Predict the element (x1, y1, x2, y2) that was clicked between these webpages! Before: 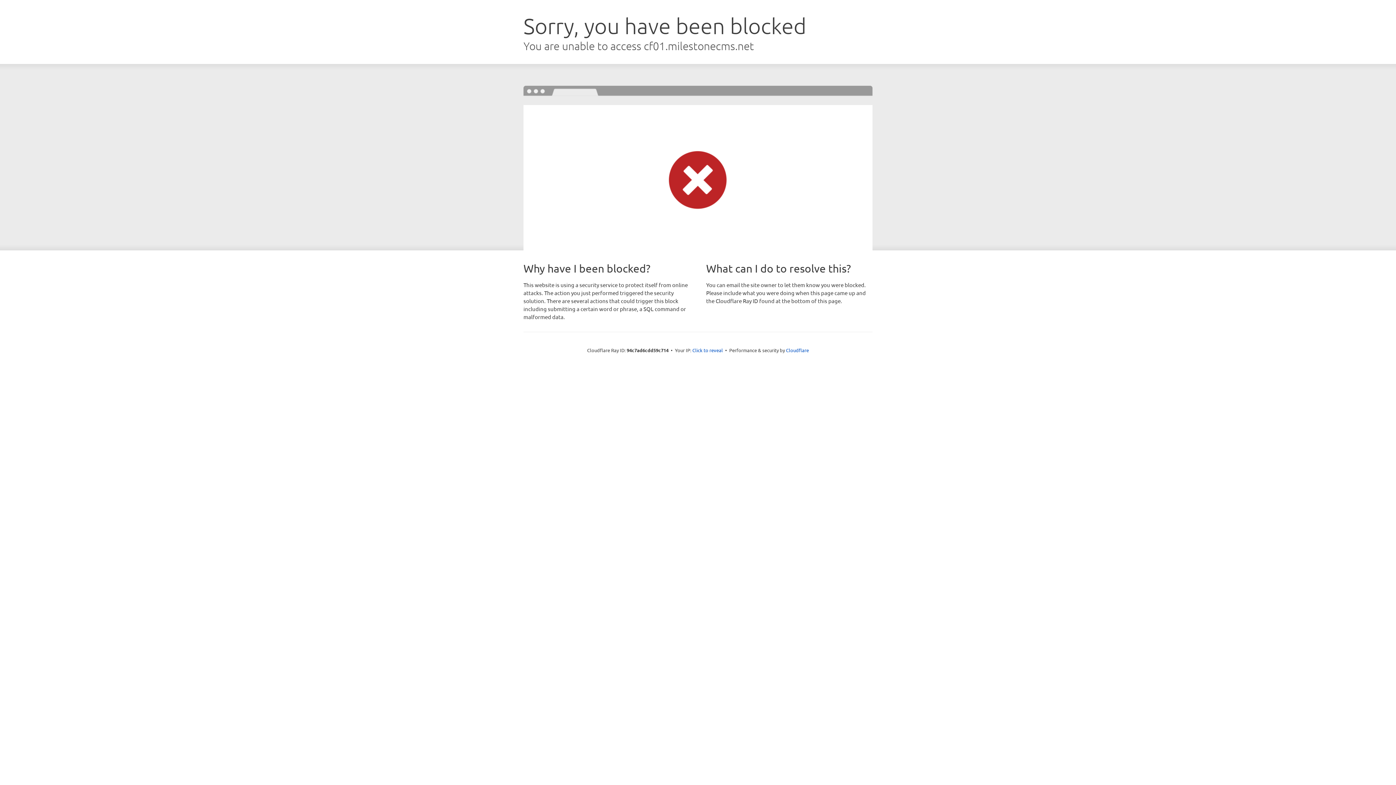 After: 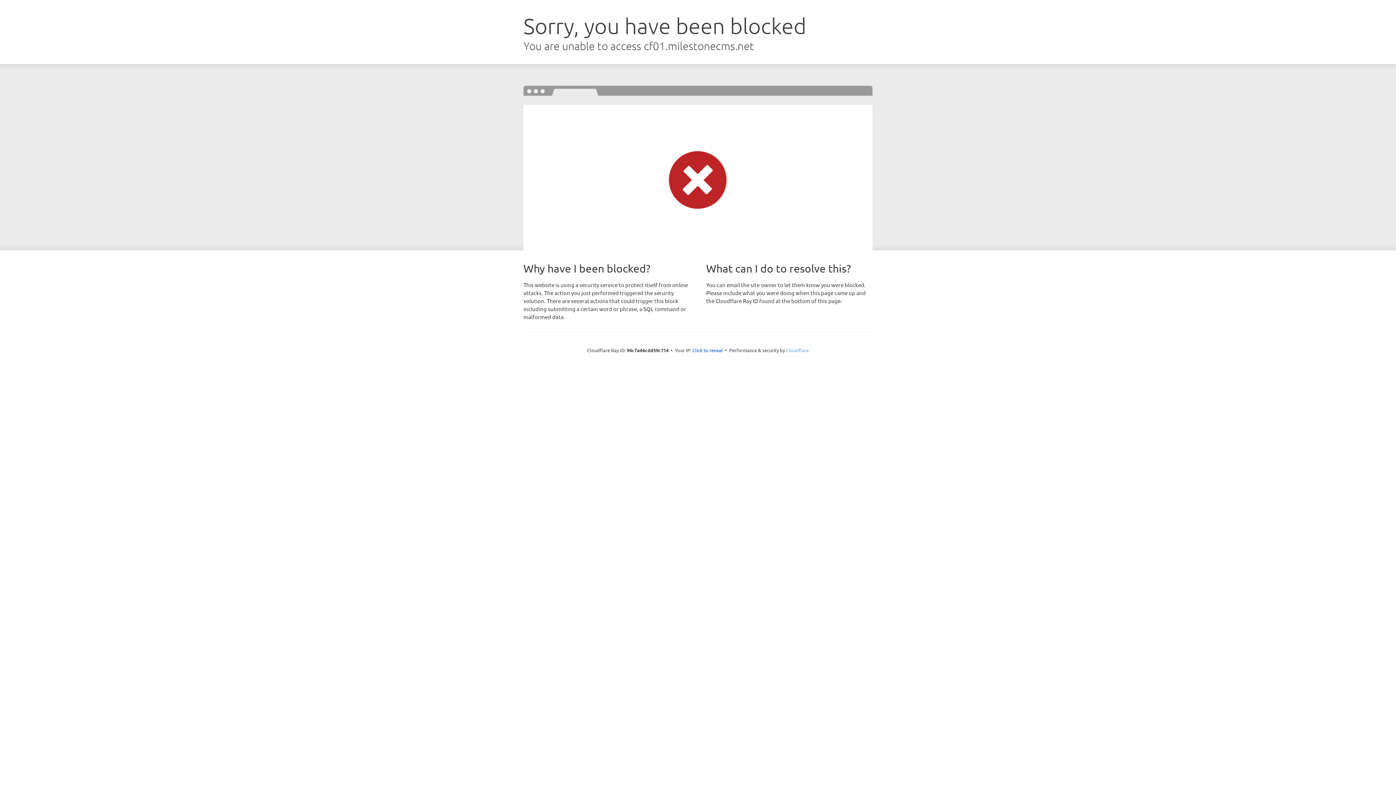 Action: label: Cloudflare bbox: (786, 347, 809, 353)